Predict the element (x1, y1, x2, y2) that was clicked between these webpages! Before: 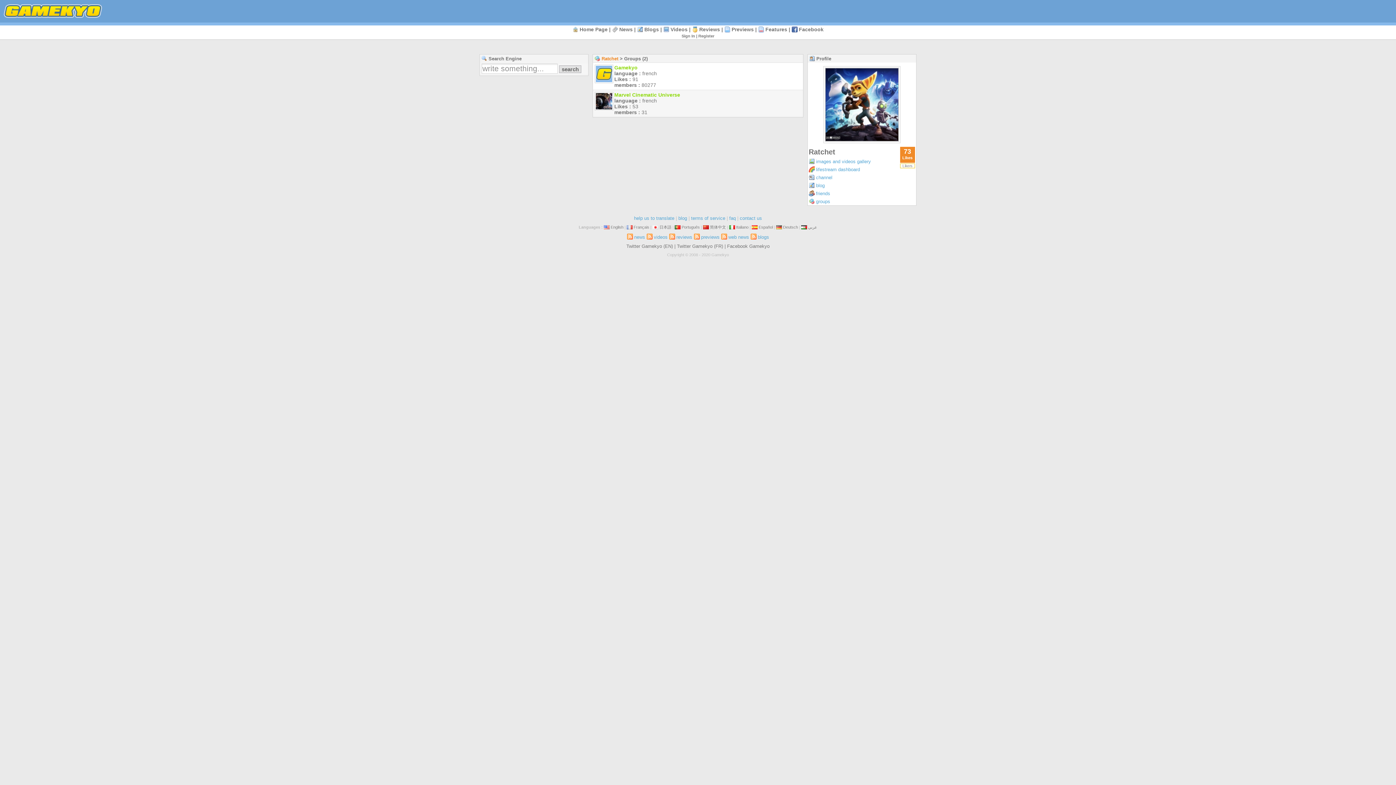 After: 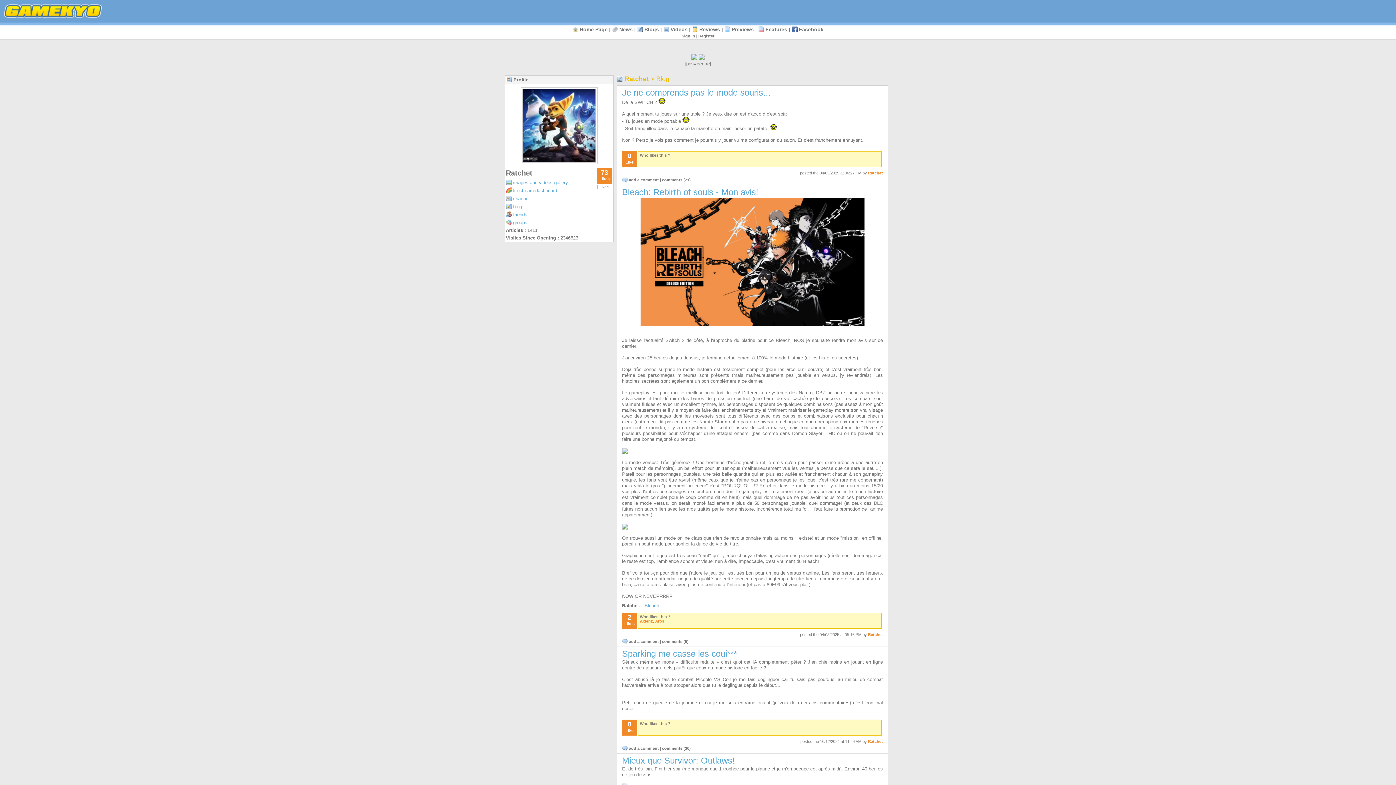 Action: label: blog bbox: (816, 182, 824, 188)